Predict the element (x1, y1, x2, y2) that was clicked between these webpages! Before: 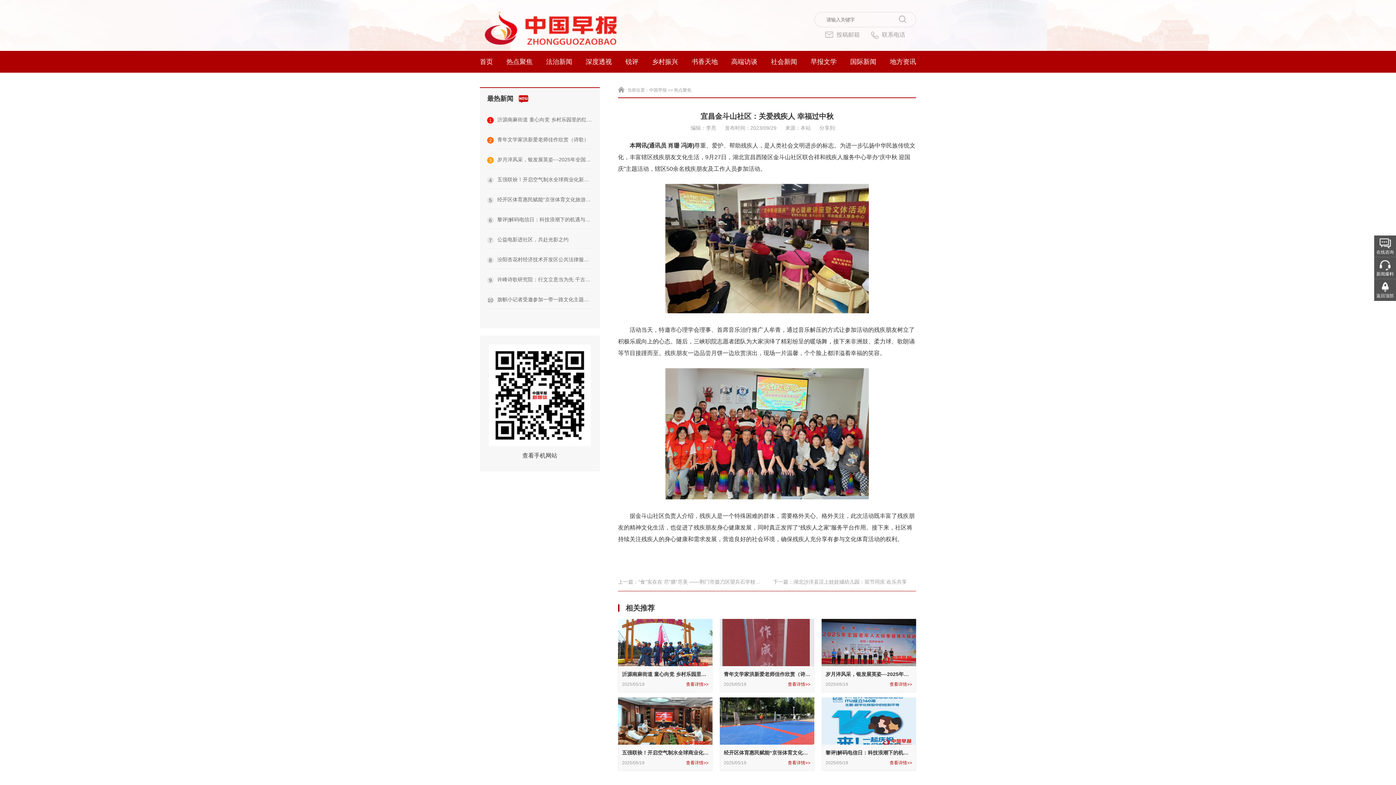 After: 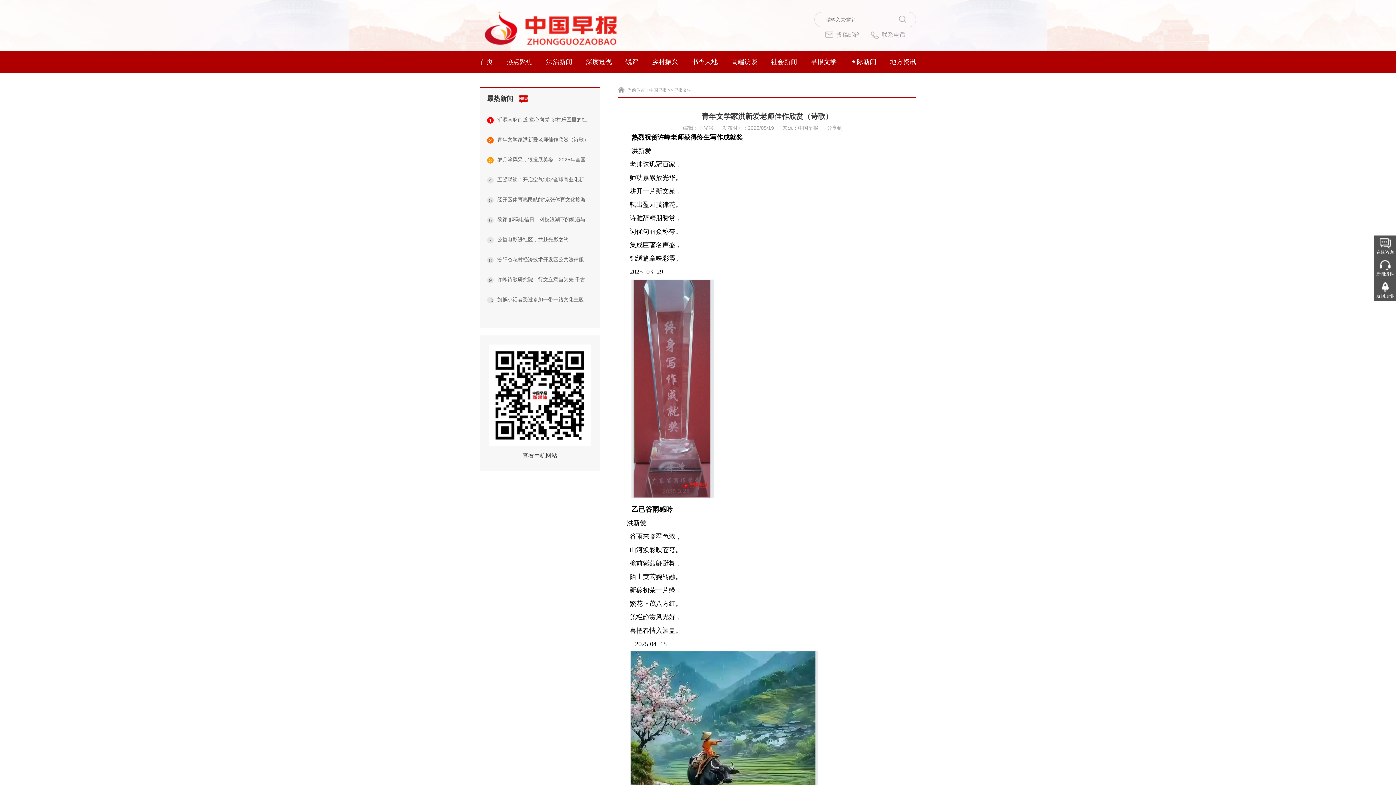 Action: bbox: (788, 682, 810, 686) label: 查看详情>>